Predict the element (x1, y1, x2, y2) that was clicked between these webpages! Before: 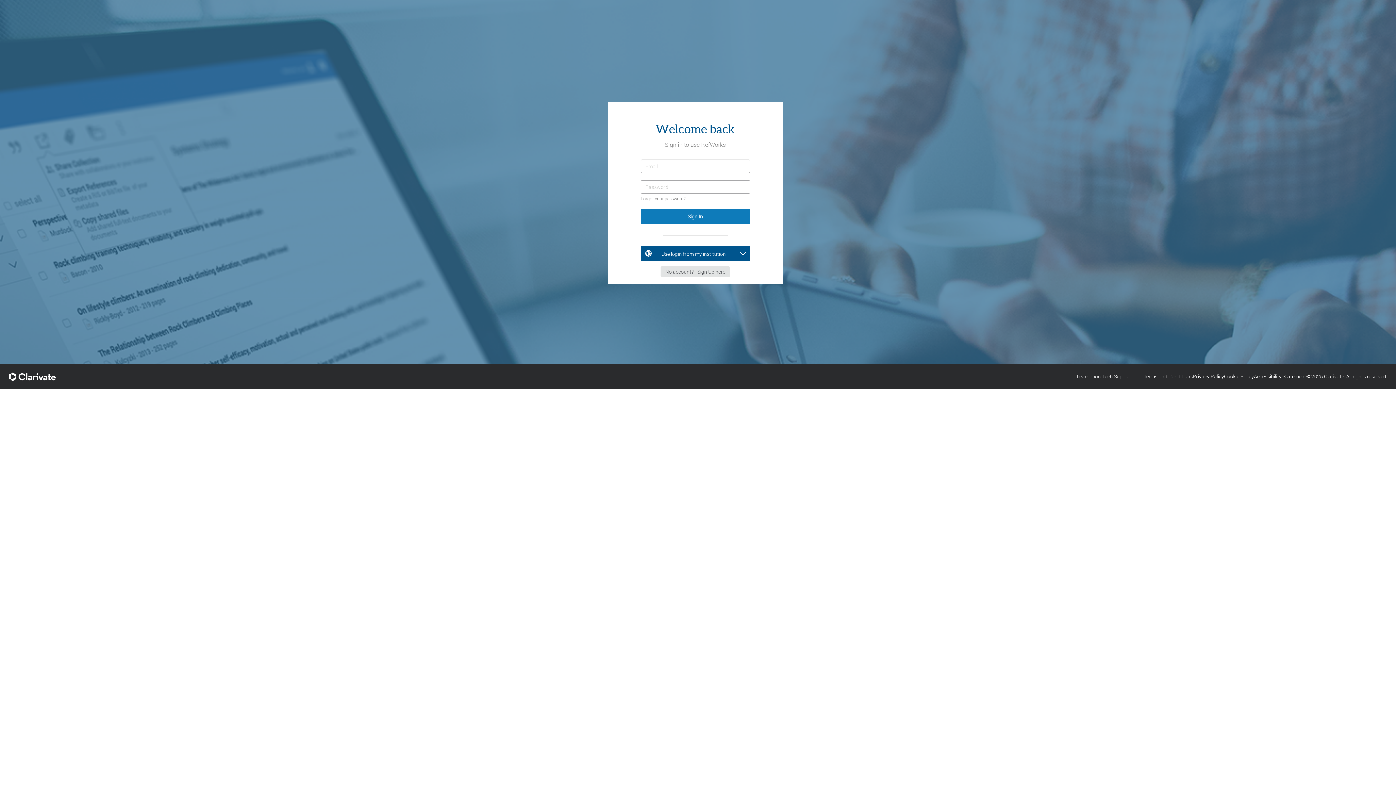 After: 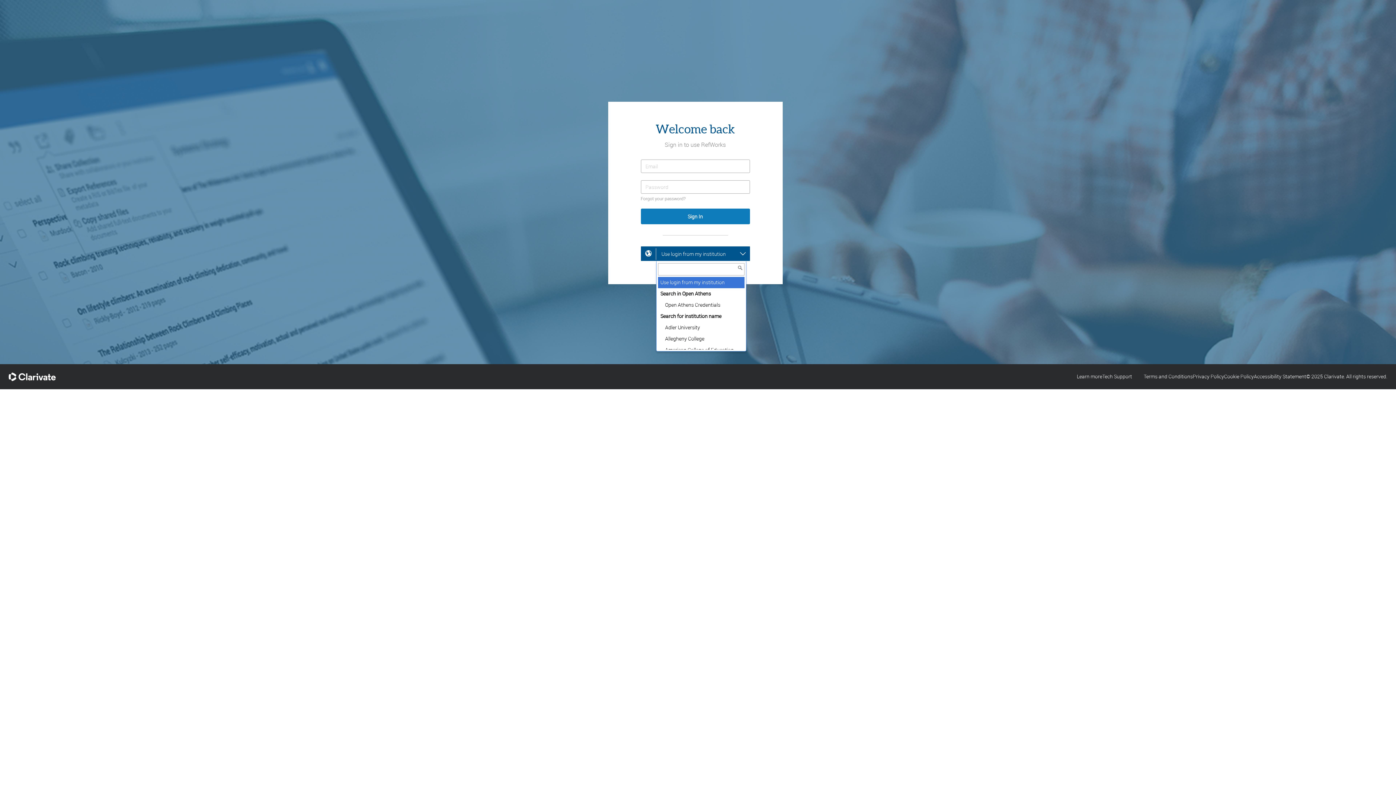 Action: label: Use login from my institution bbox: (656, 246, 746, 261)